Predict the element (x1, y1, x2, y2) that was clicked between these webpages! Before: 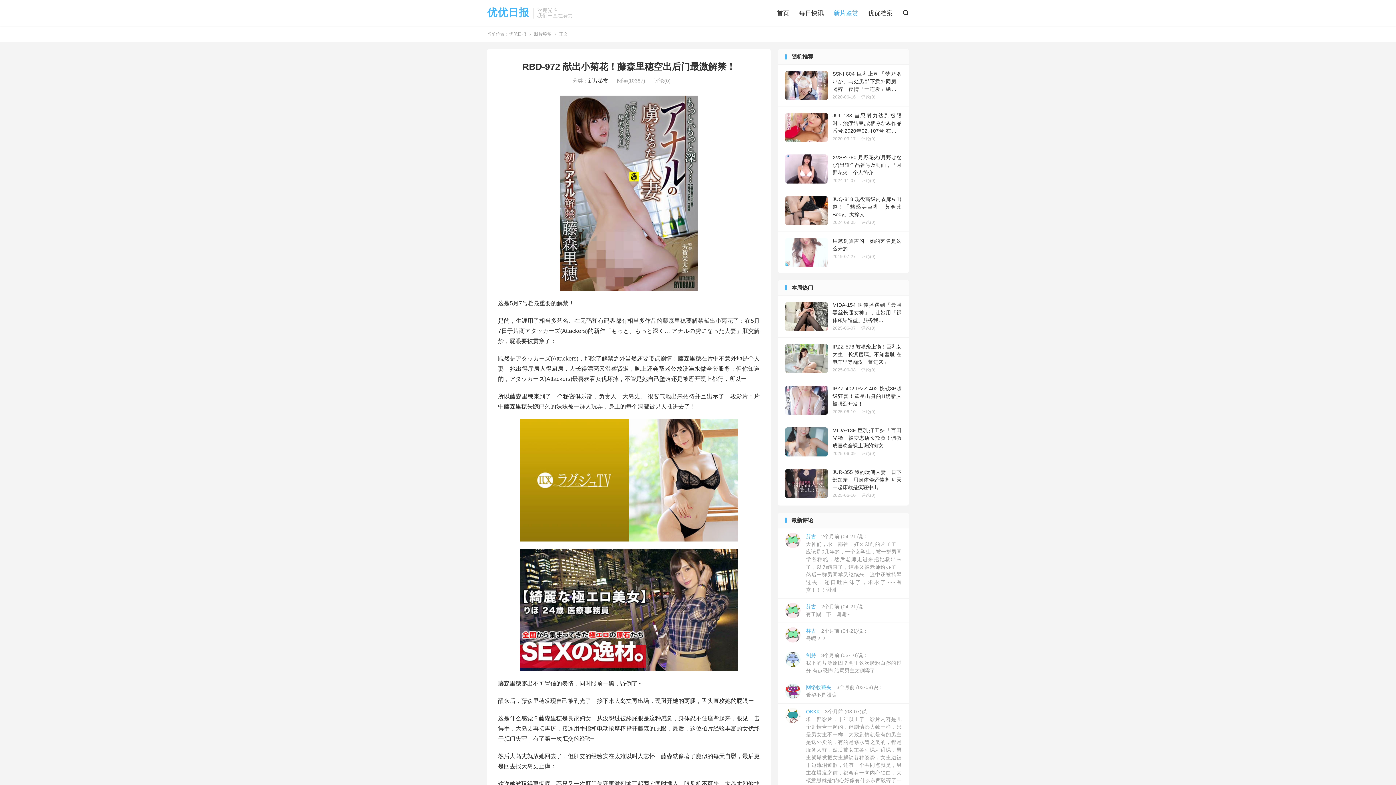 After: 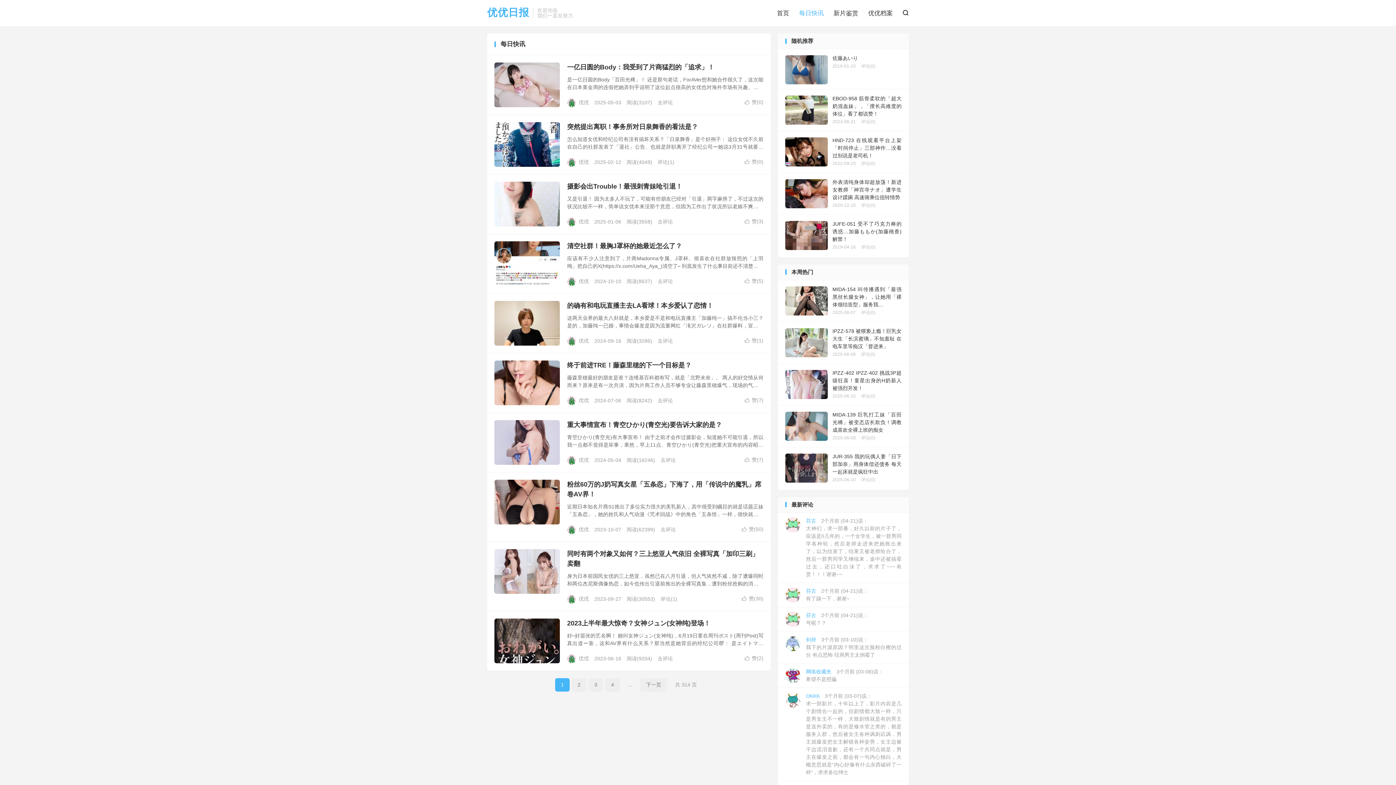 Action: bbox: (799, 7, 824, 18) label: 每日快讯